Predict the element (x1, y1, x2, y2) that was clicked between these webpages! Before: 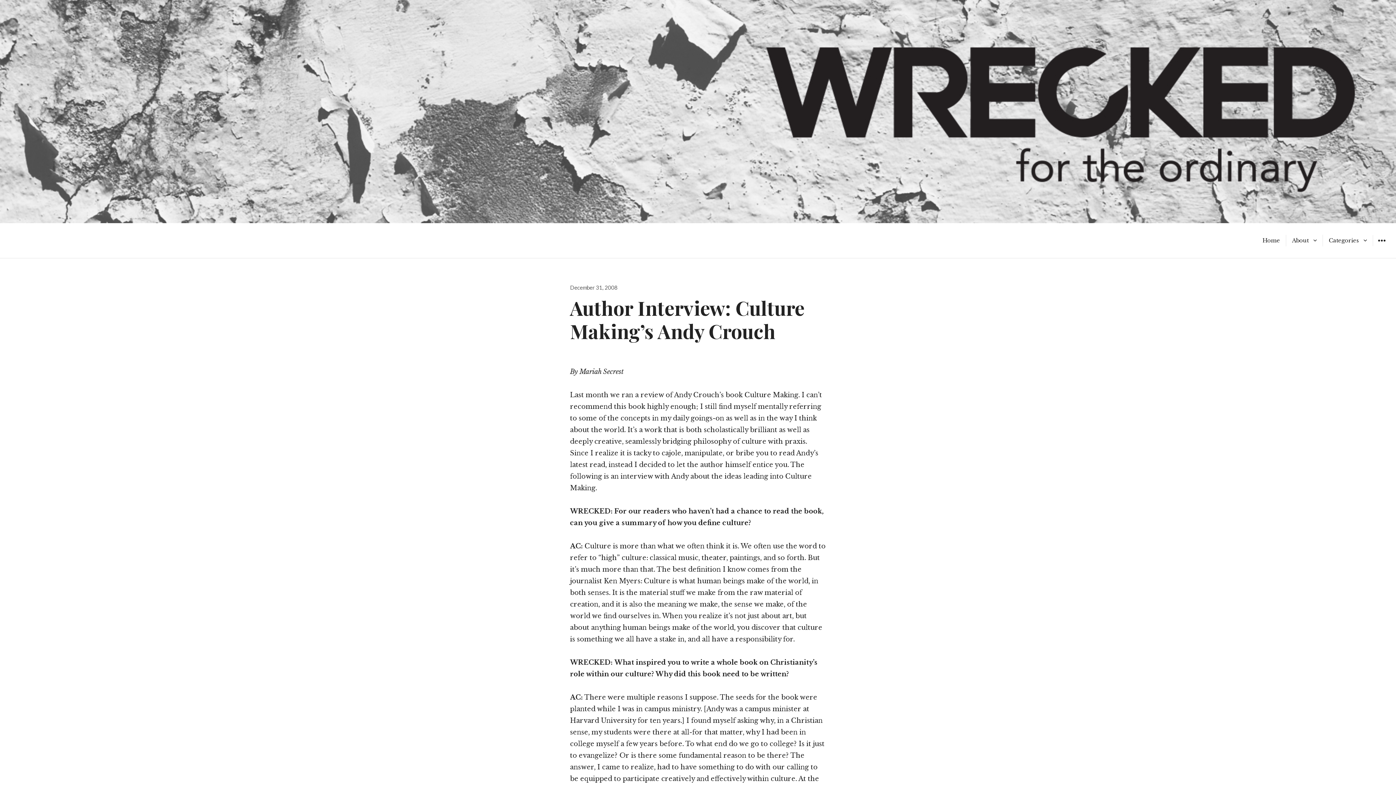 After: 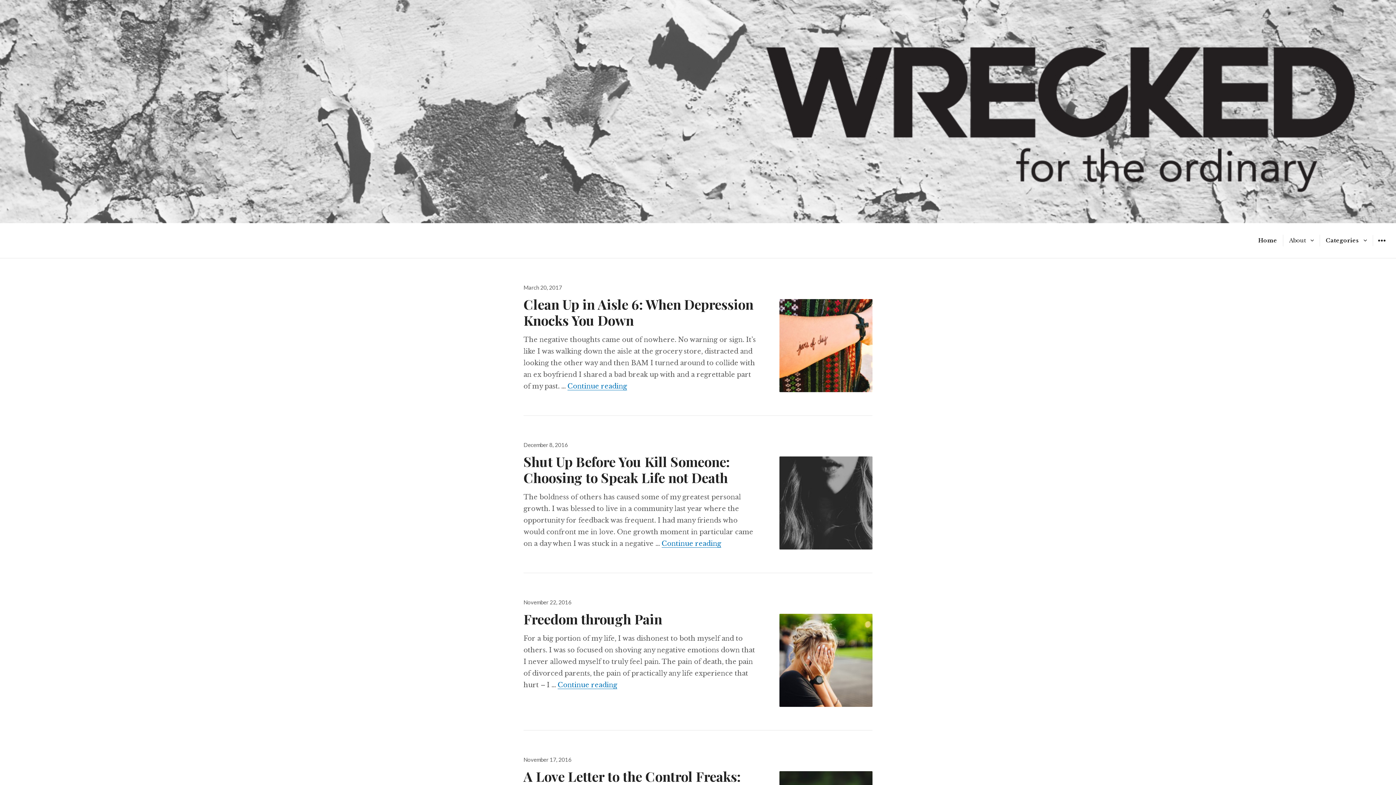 Action: label: Home bbox: (1257, 235, 1286, 246)